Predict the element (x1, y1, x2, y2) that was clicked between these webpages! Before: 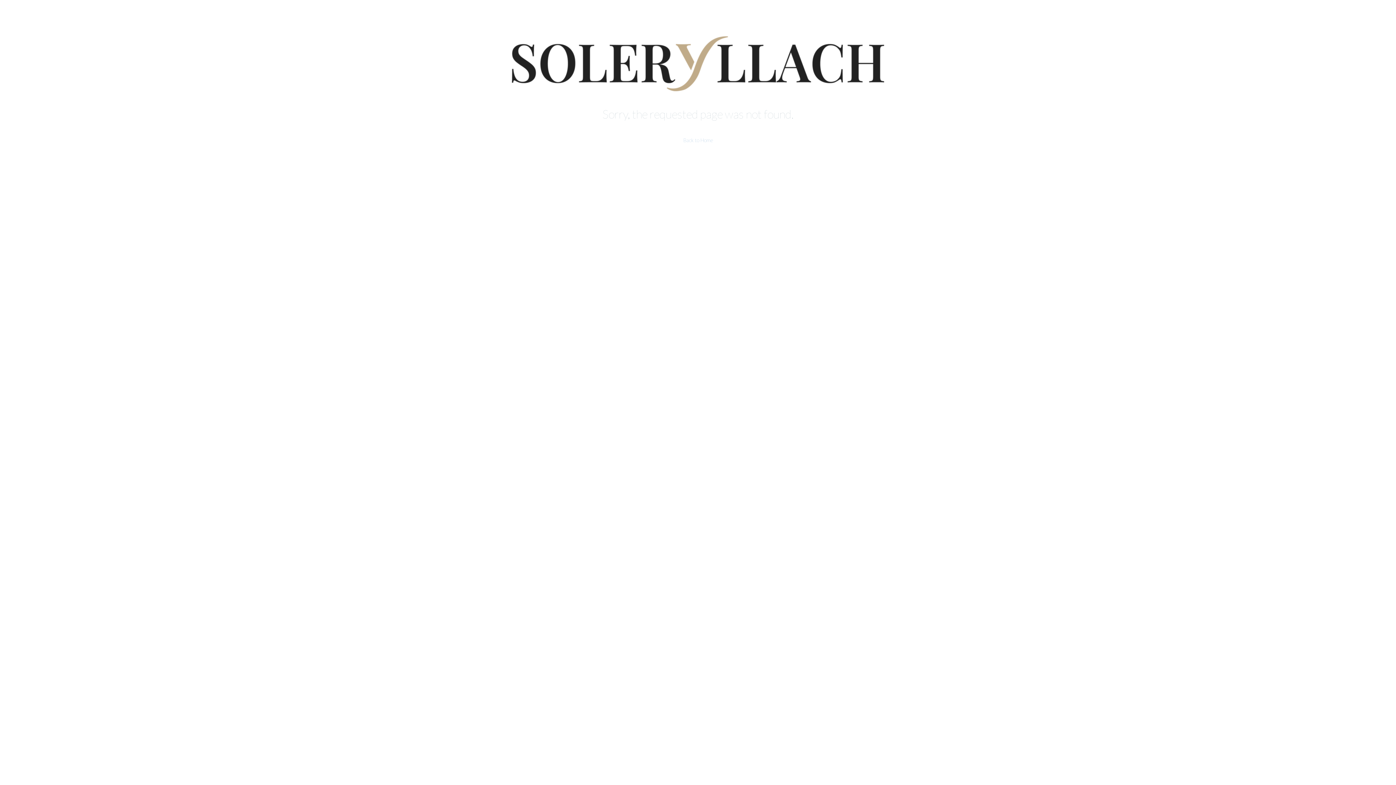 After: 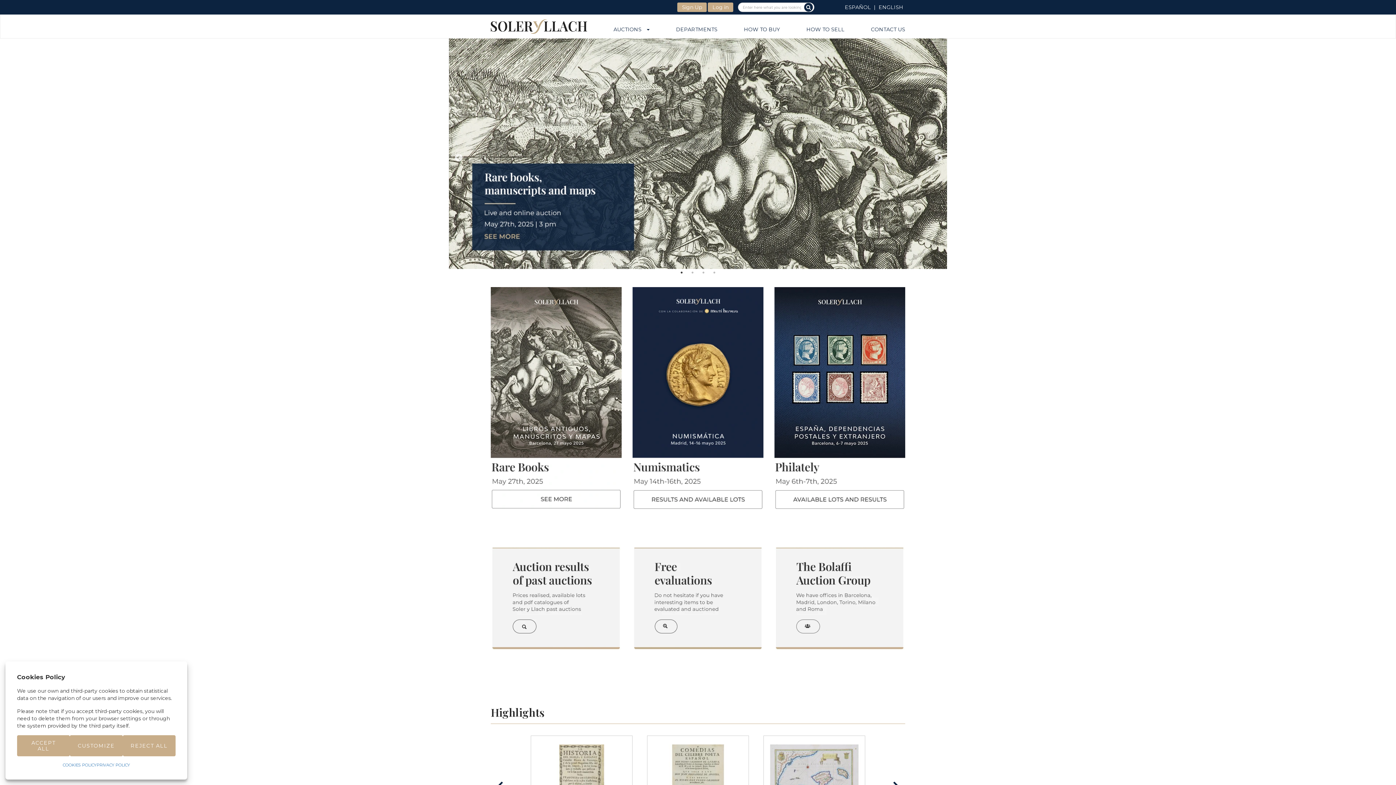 Action: bbox: (683, 137, 712, 143) label: Back to Home